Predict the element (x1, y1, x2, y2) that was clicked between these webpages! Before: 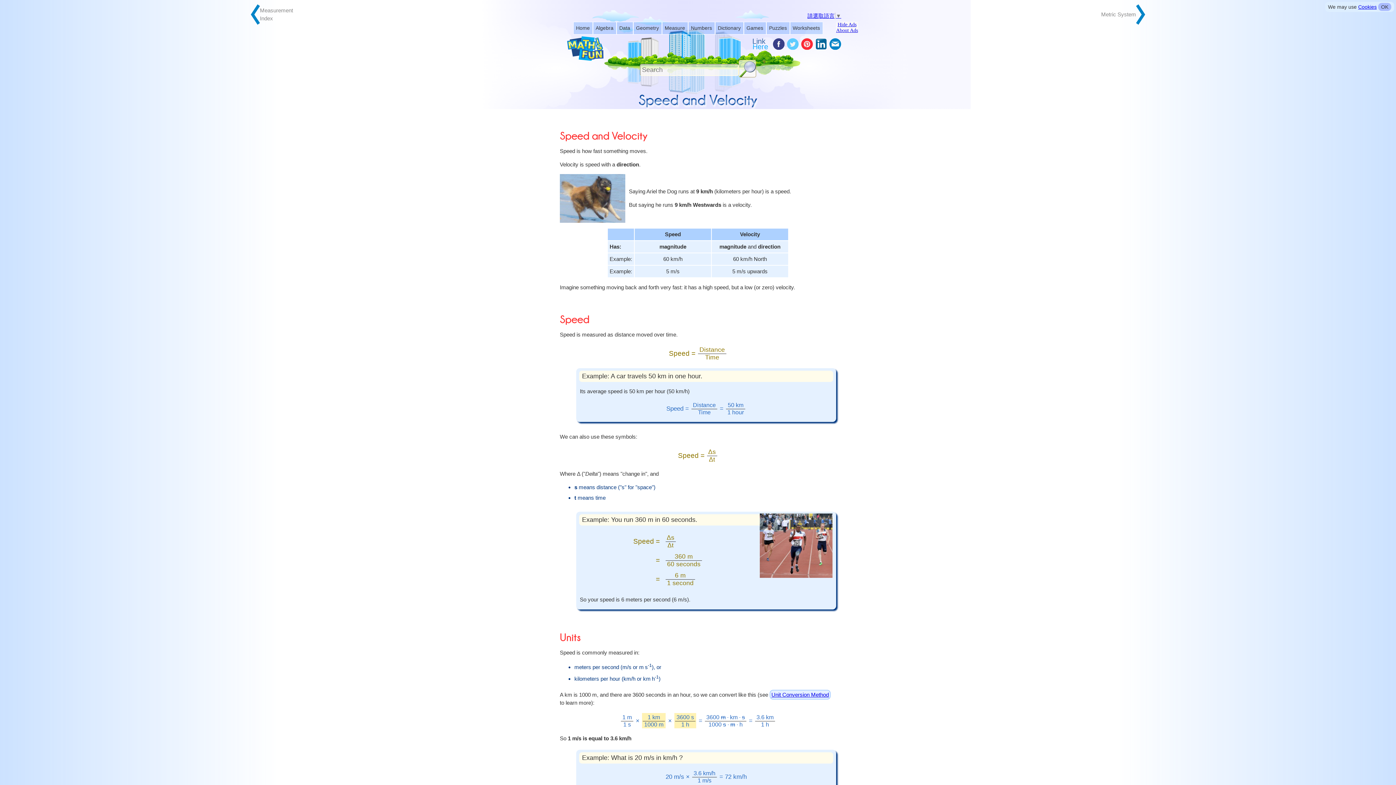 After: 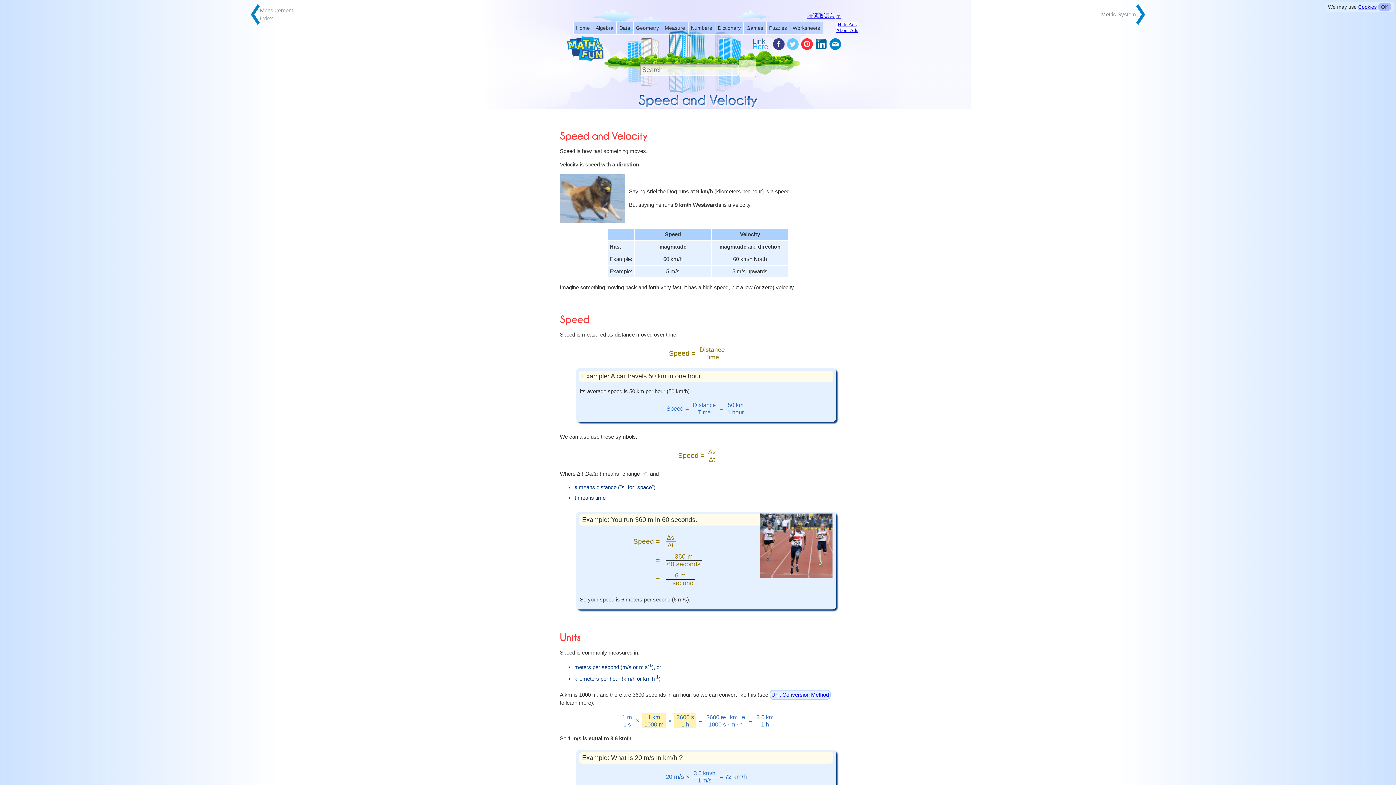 Action: label: LinkedIn bbox: (815, 38, 827, 49)